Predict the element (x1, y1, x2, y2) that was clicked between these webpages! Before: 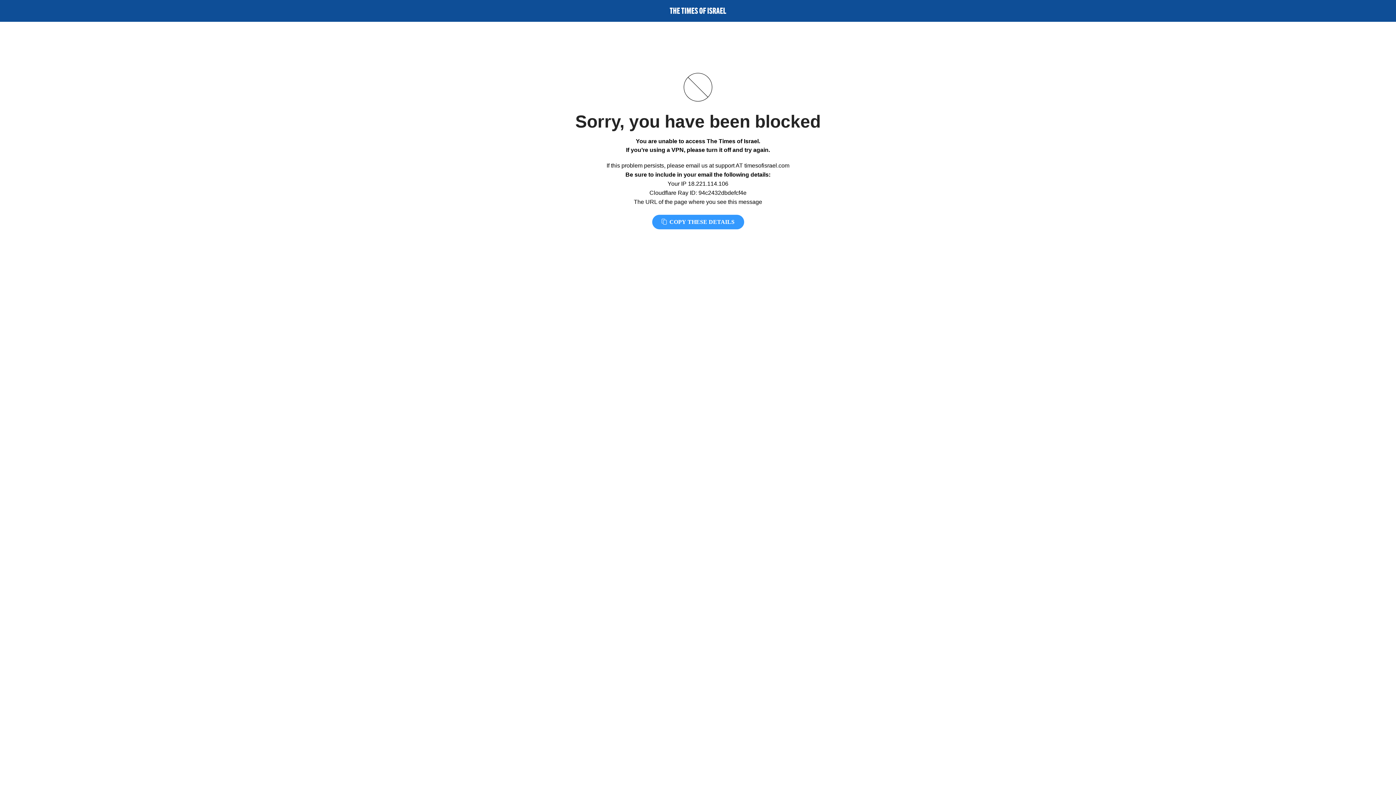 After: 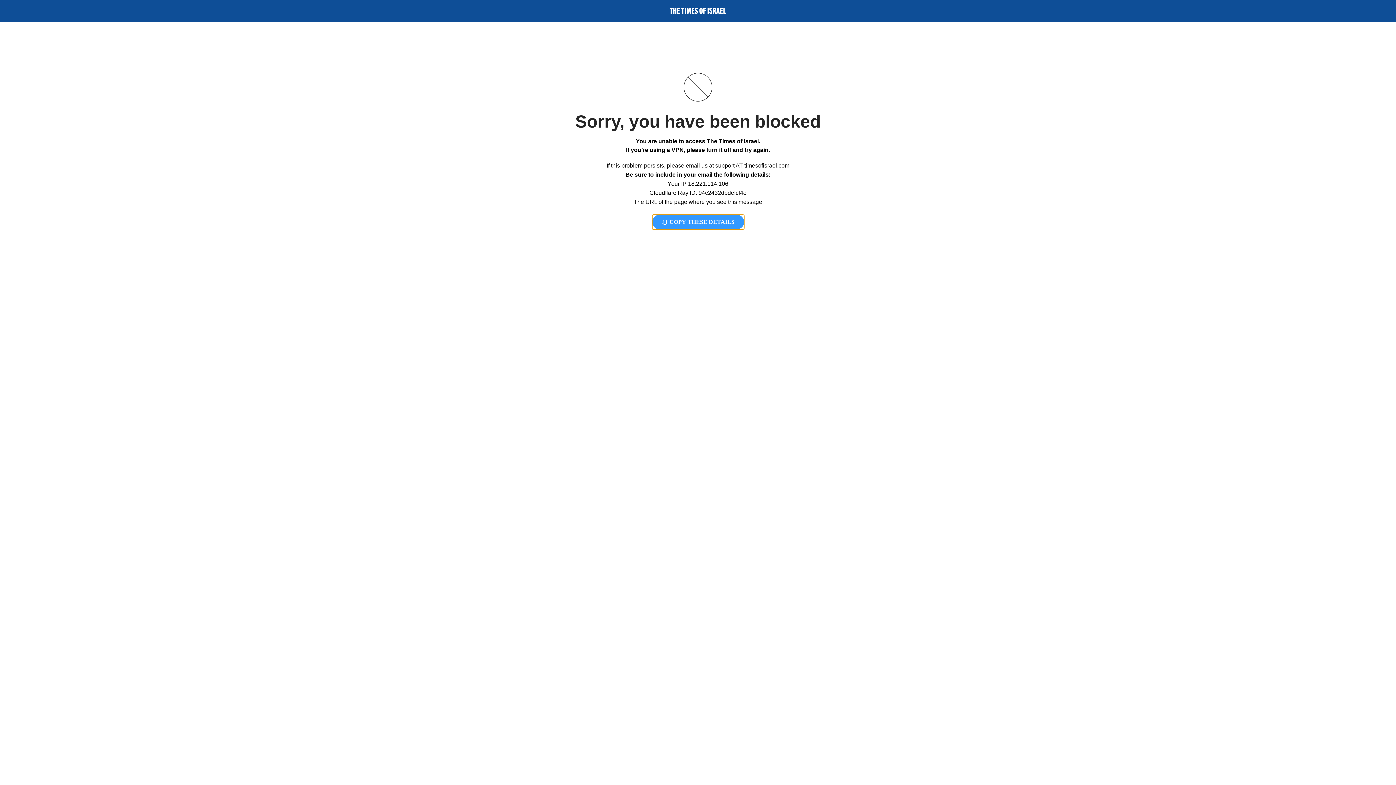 Action: label:  COPY THESE DETAILS bbox: (652, 214, 744, 229)